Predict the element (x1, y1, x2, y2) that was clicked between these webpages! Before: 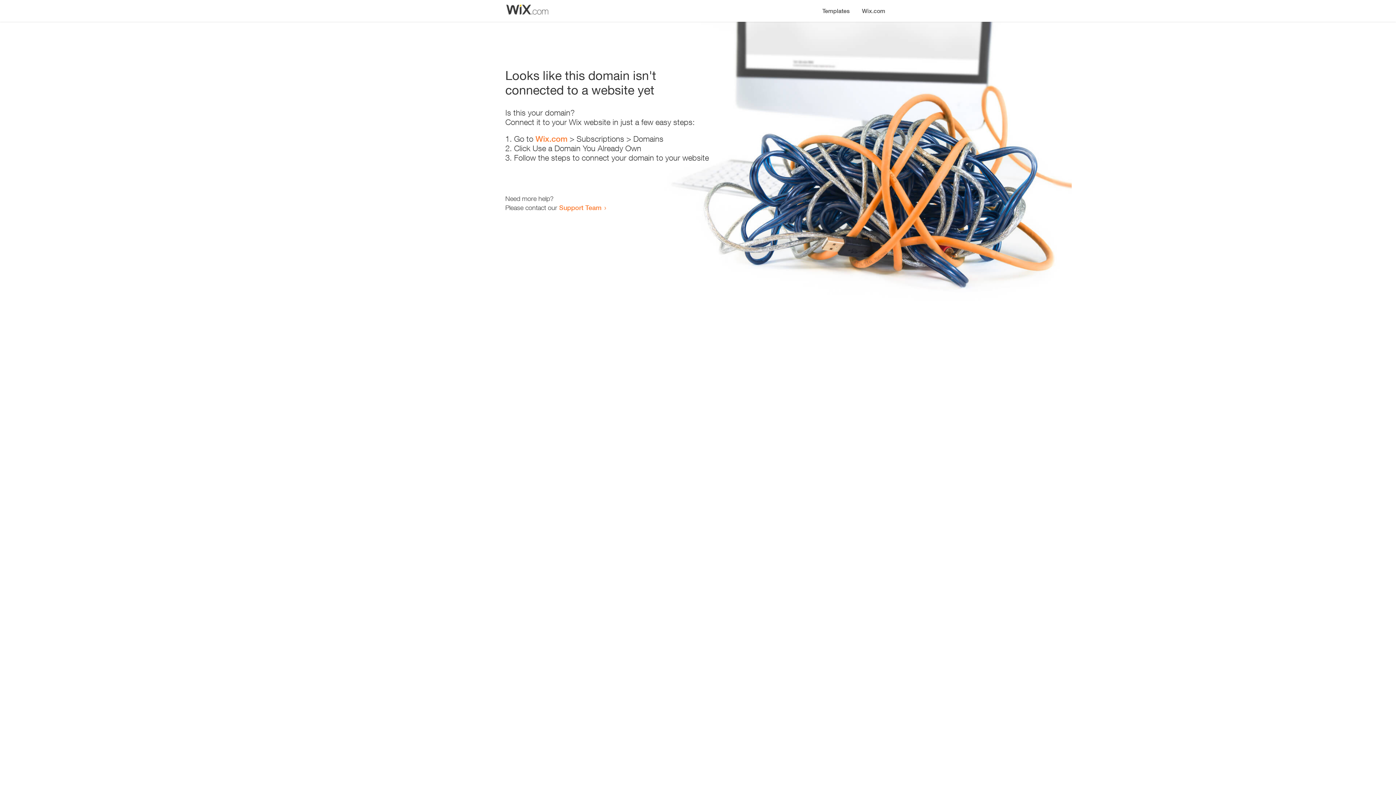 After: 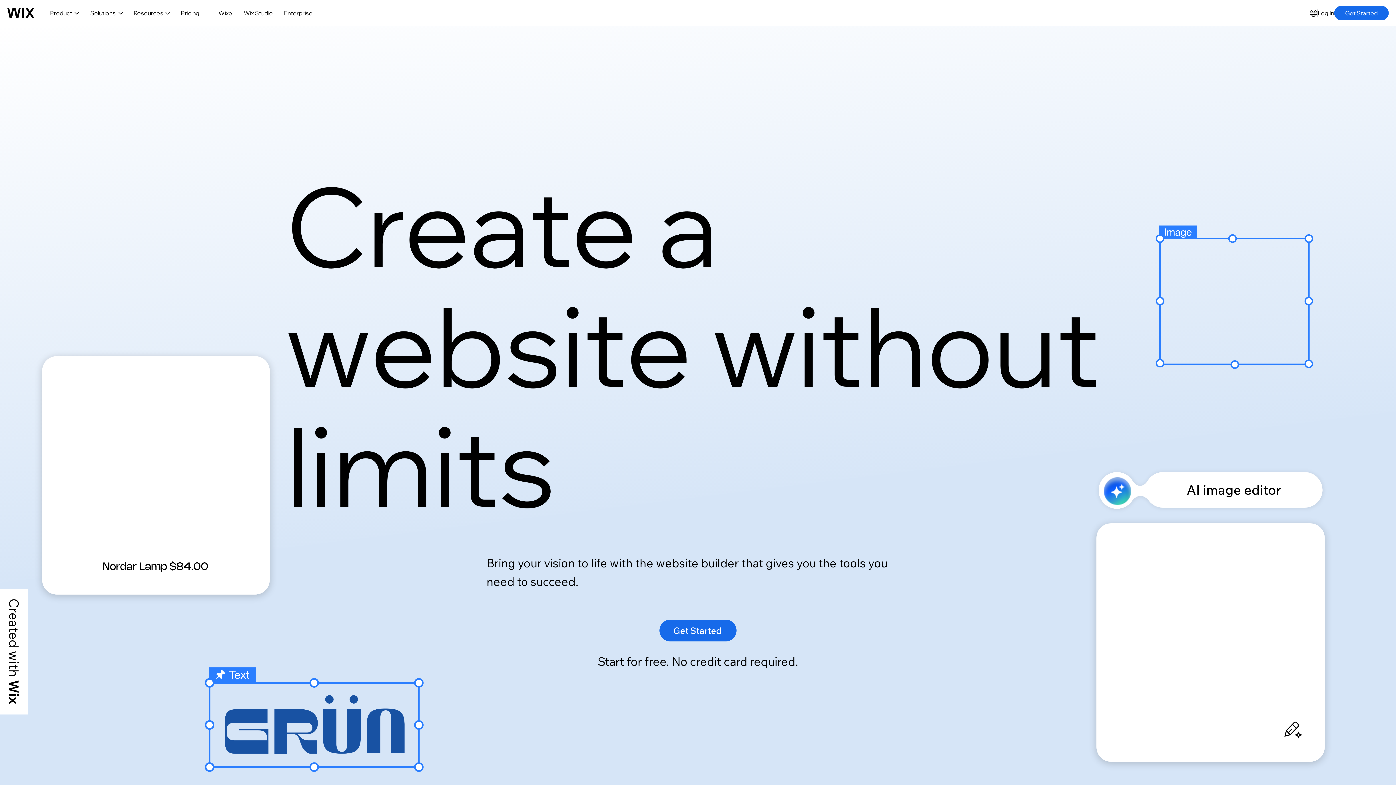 Action: label: Wix.com bbox: (535, 134, 567, 143)